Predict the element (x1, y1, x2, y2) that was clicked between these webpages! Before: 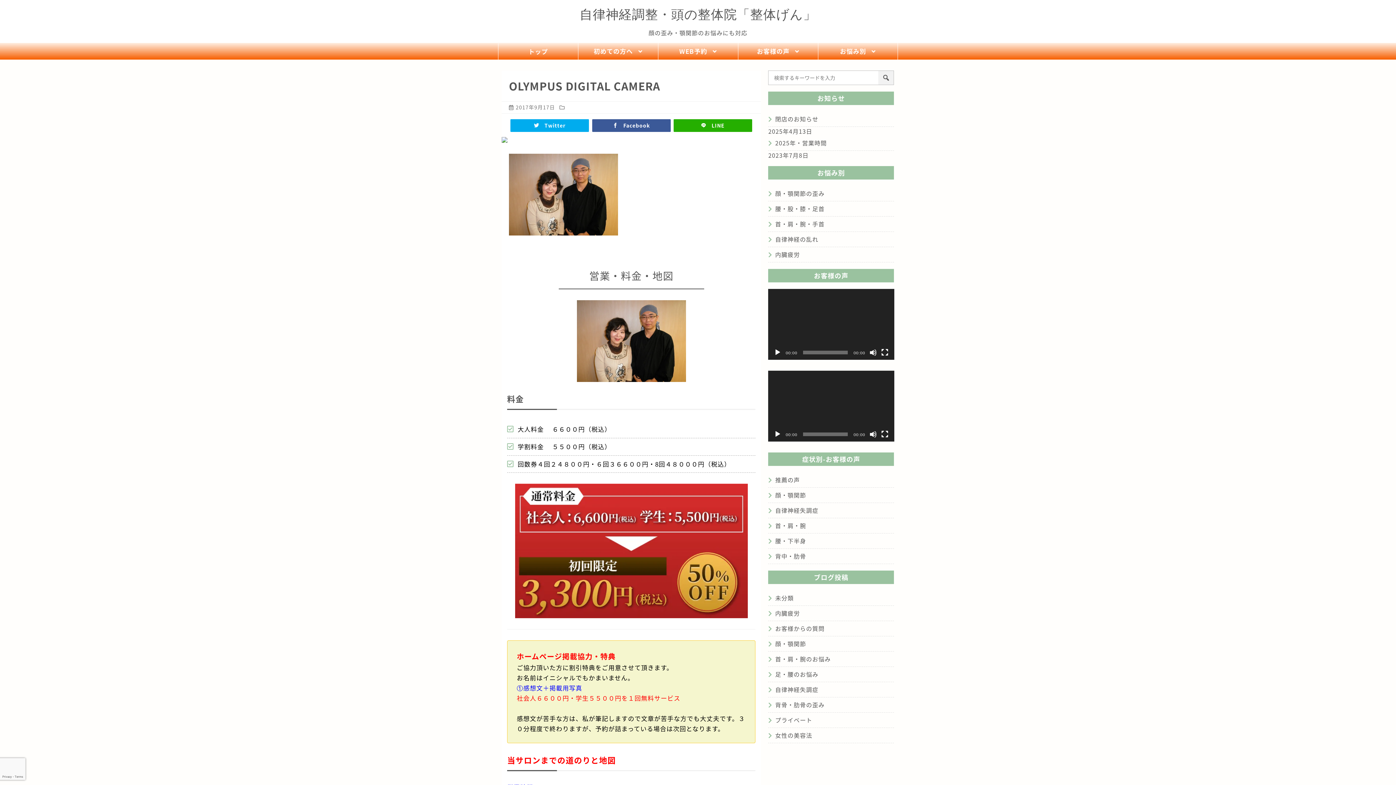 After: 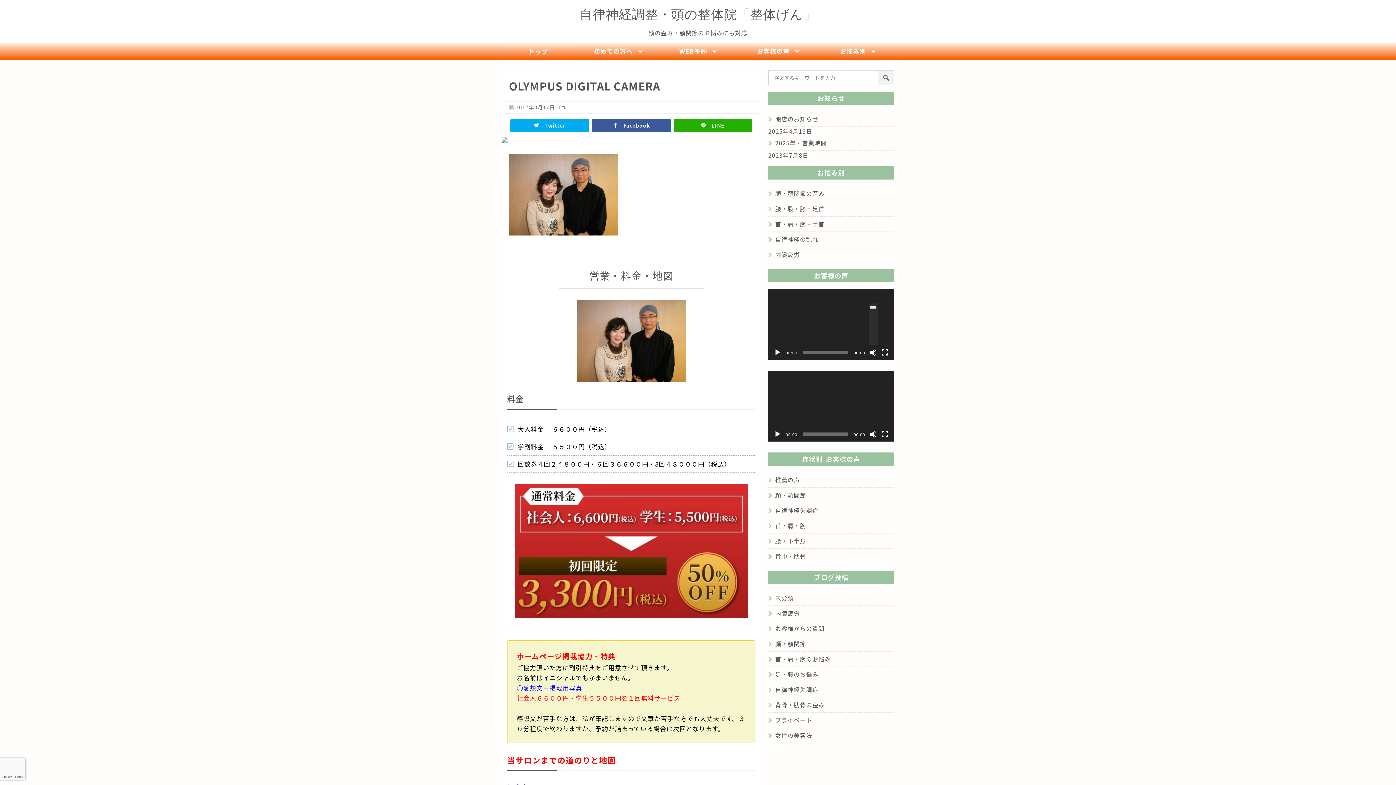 Action: label: ミュート bbox: (869, 349, 877, 356)